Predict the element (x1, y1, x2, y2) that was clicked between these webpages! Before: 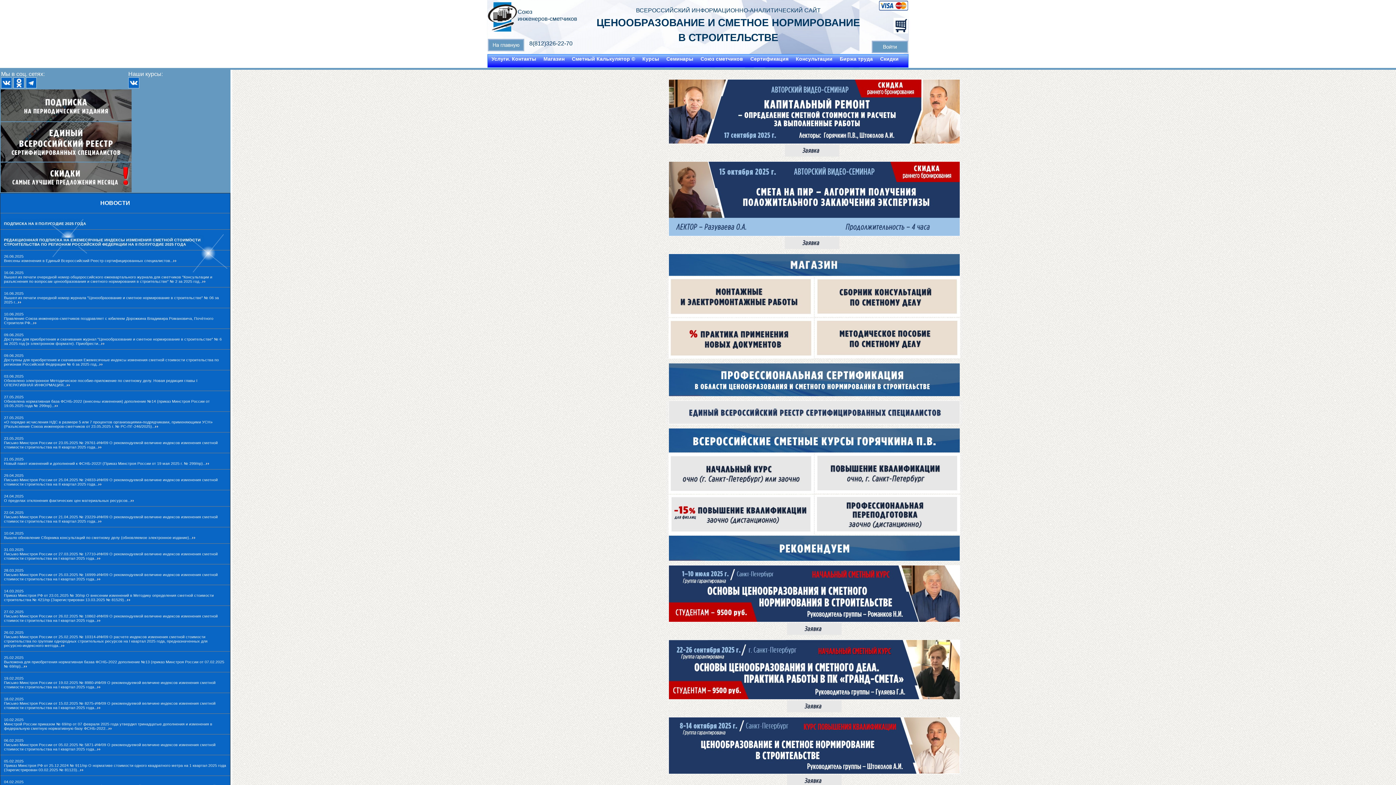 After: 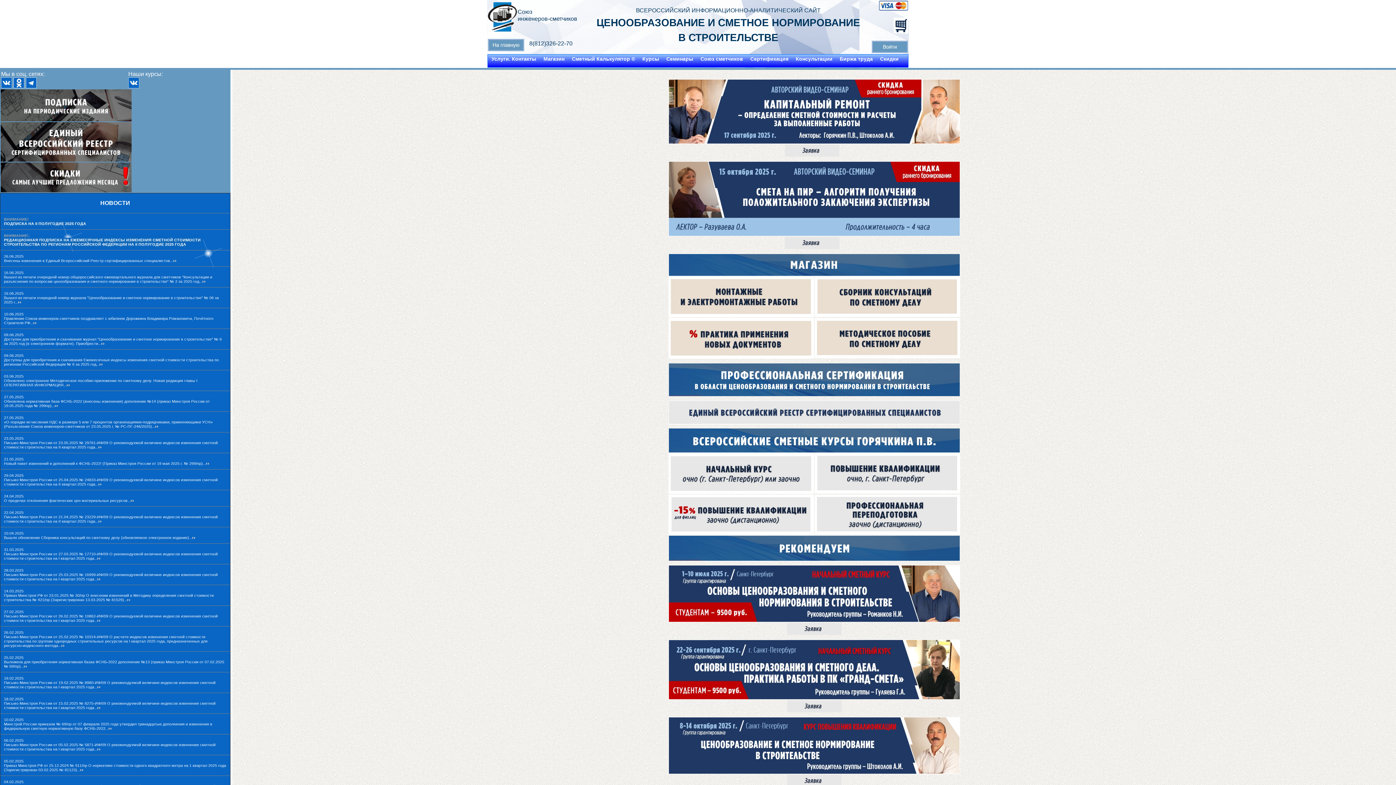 Action: bbox: (668, 666, 959, 672)